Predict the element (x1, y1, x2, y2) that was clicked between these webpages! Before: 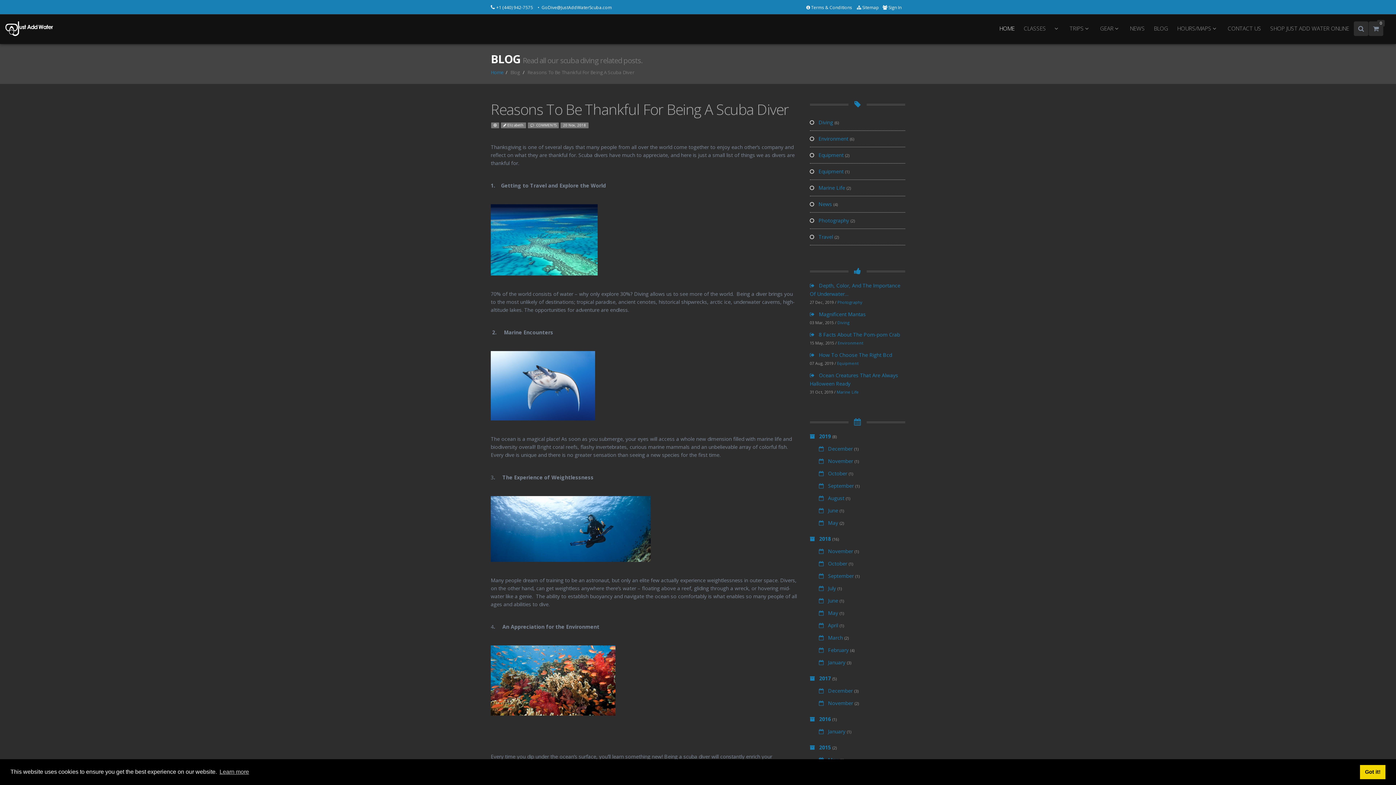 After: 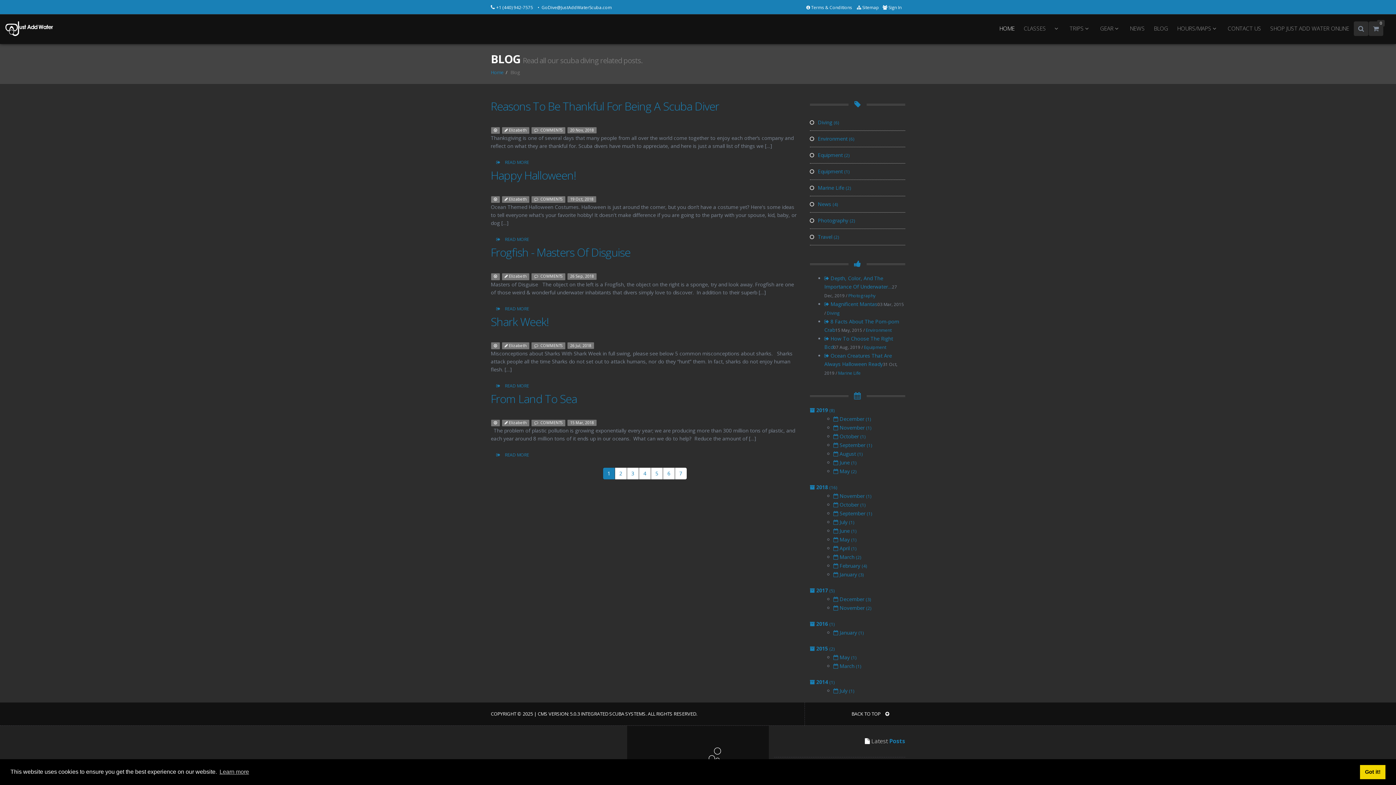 Action: bbox: (490, 122, 499, 128)